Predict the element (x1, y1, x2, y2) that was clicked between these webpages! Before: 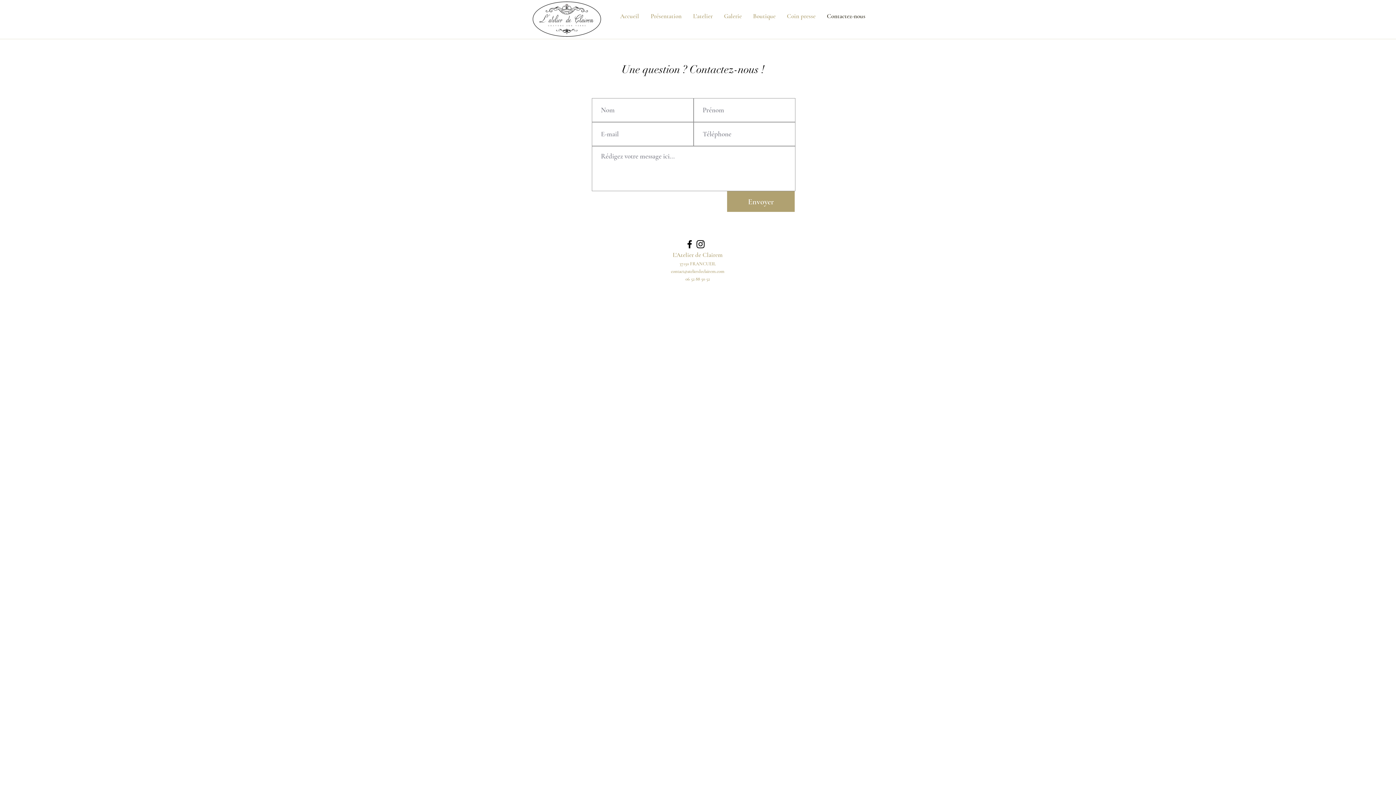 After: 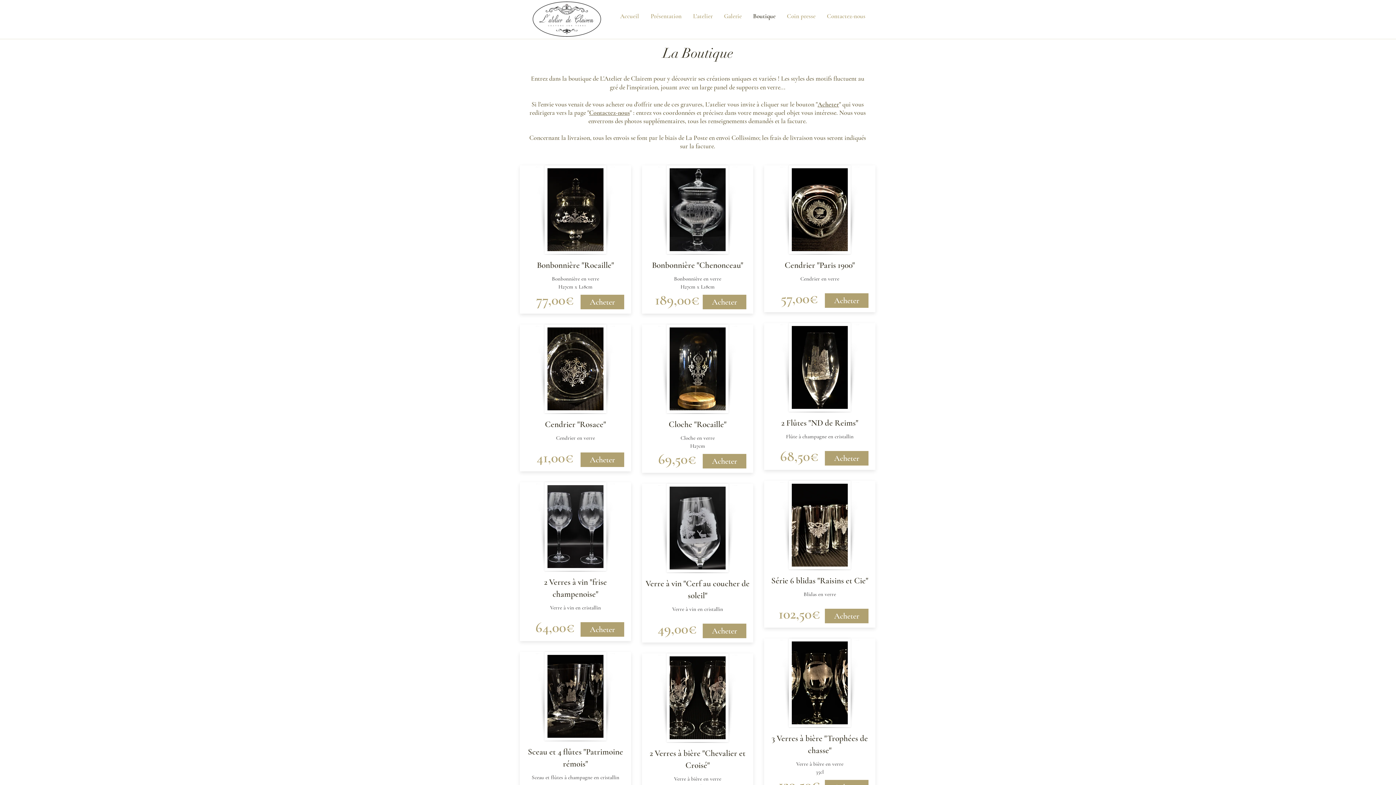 Action: bbox: (748, 10, 780, 21) label: Boutique